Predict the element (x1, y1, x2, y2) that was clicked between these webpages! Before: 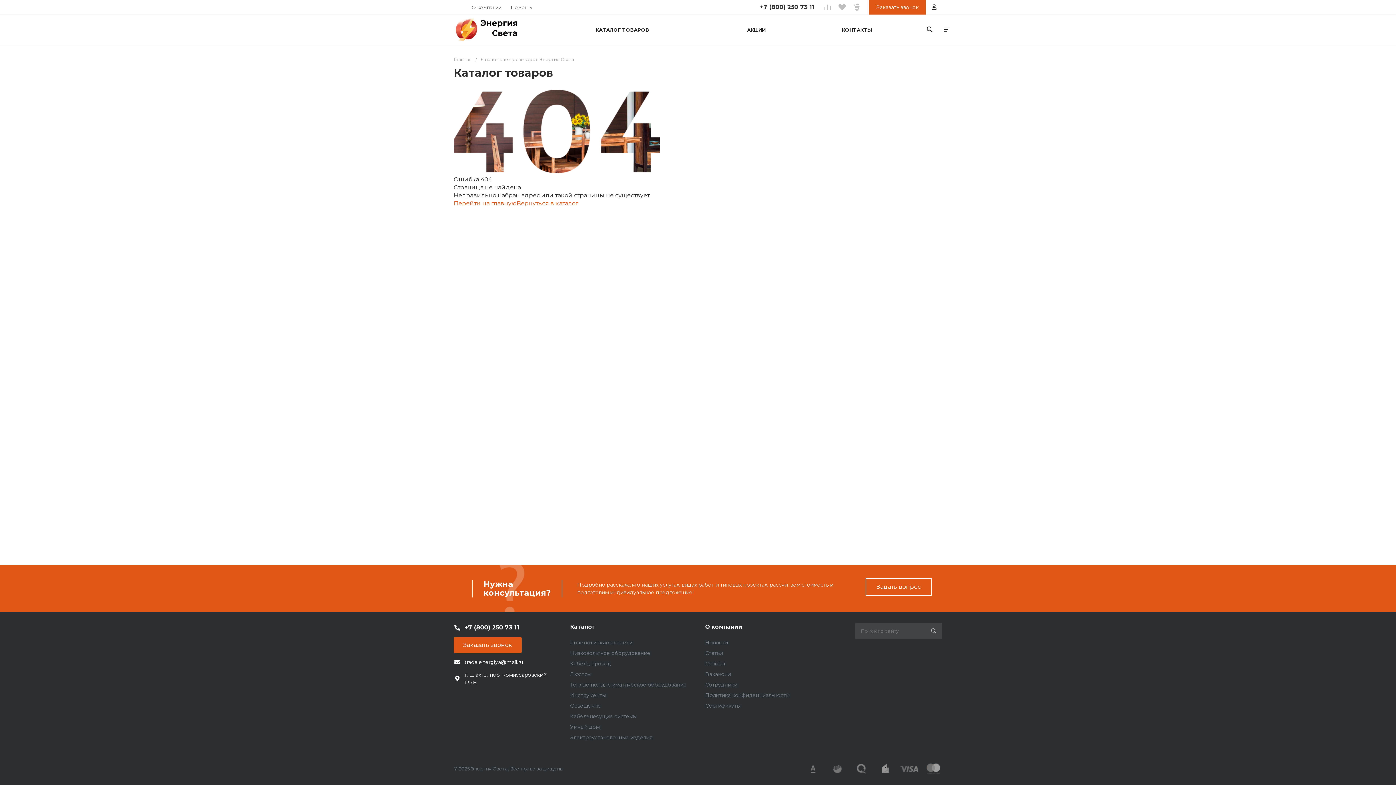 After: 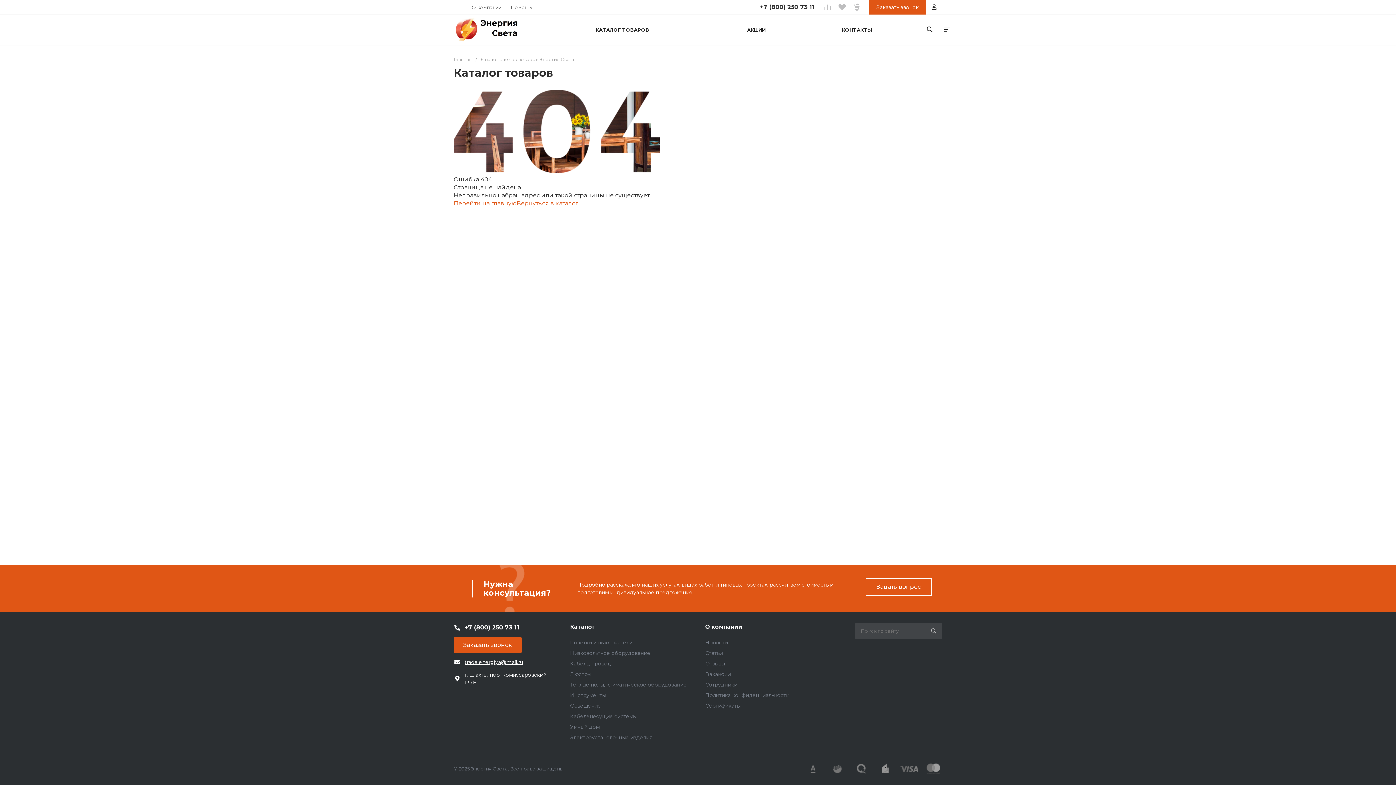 Action: label: trade.energiya@mail.ru bbox: (464, 658, 523, 666)